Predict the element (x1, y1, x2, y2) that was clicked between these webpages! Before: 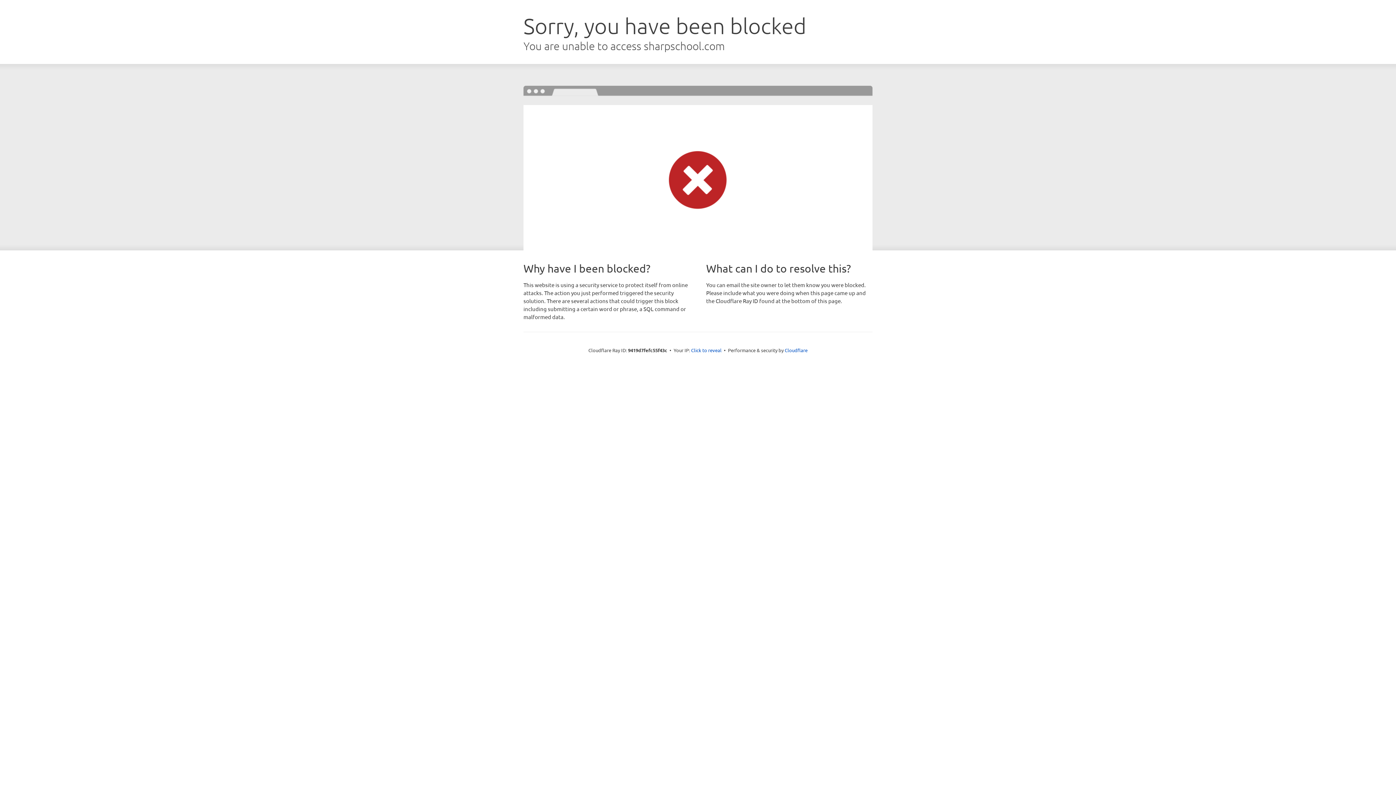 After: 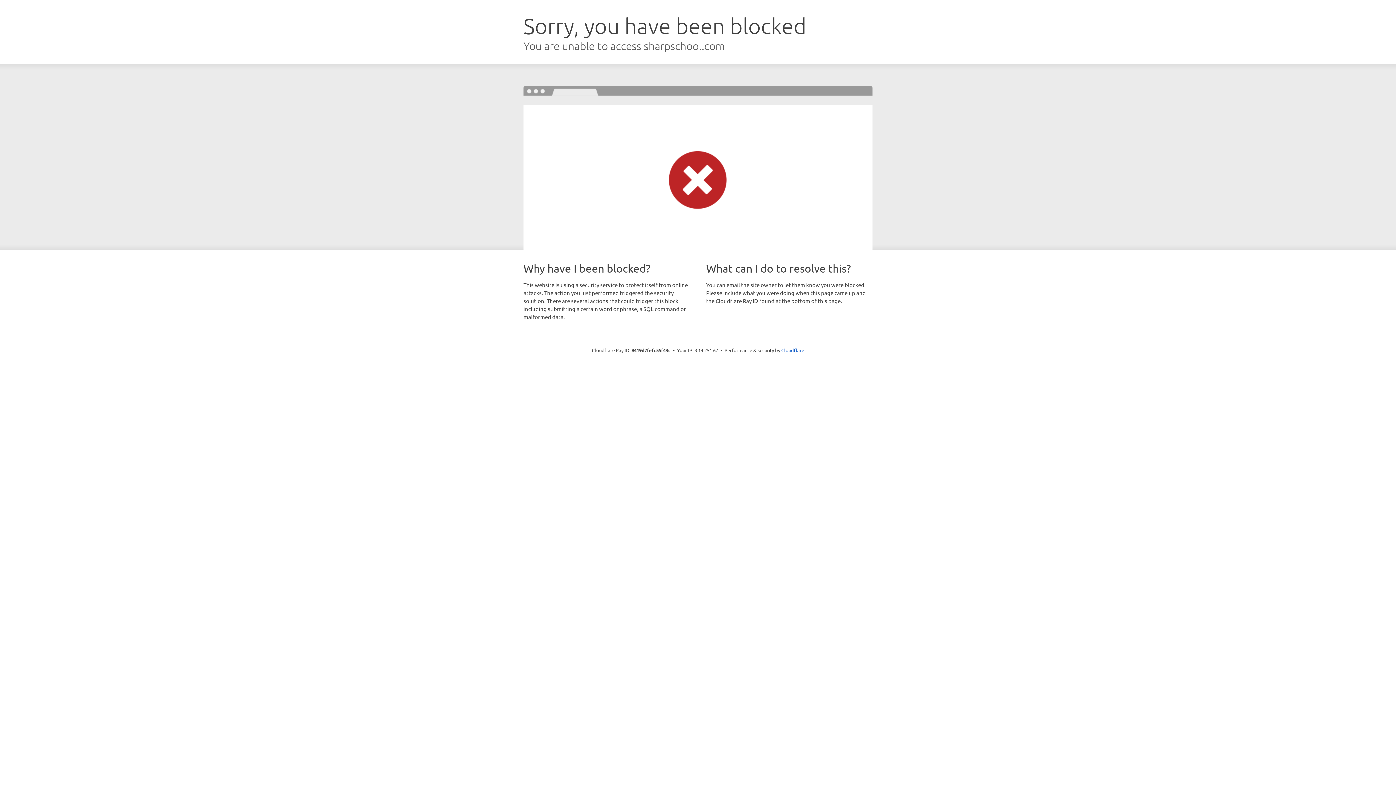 Action: bbox: (691, 346, 721, 353) label: Click to reveal